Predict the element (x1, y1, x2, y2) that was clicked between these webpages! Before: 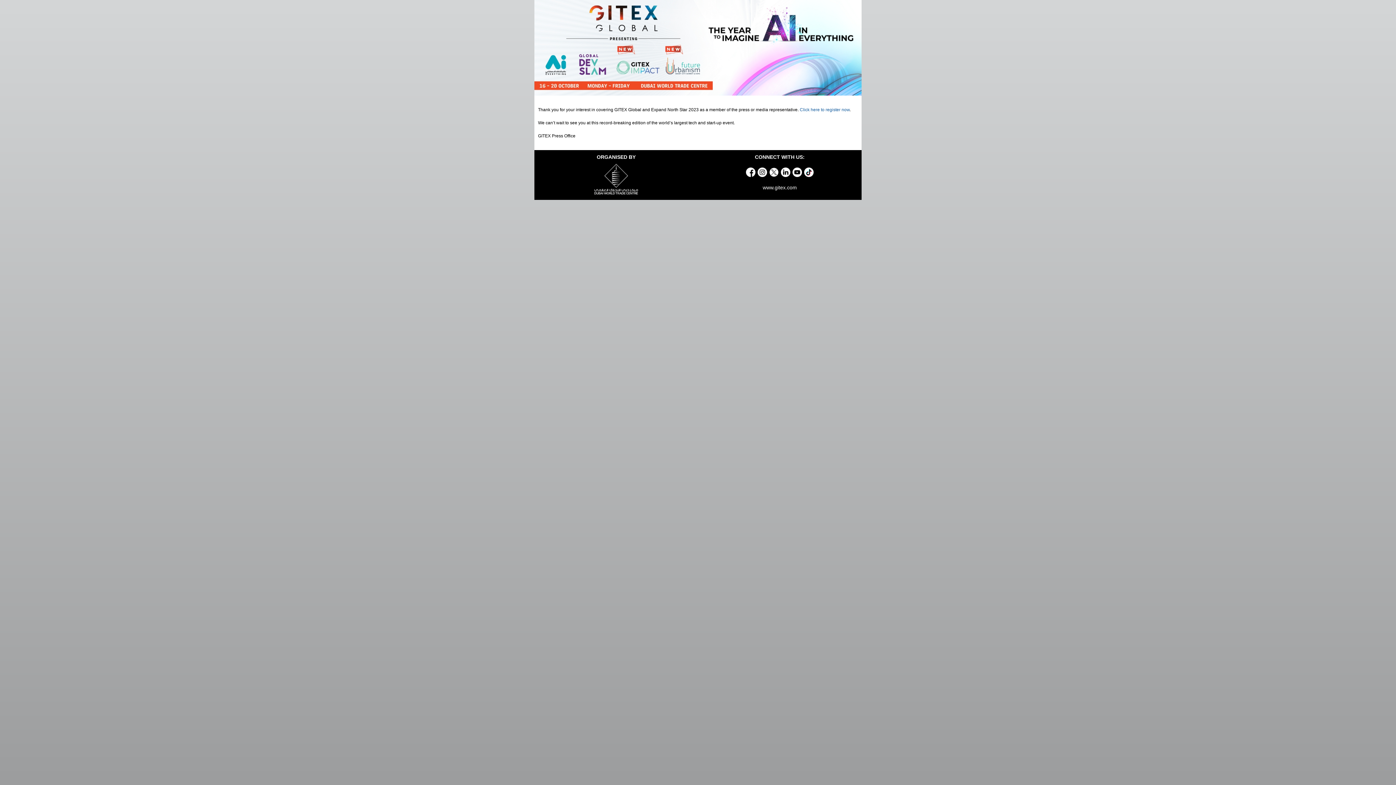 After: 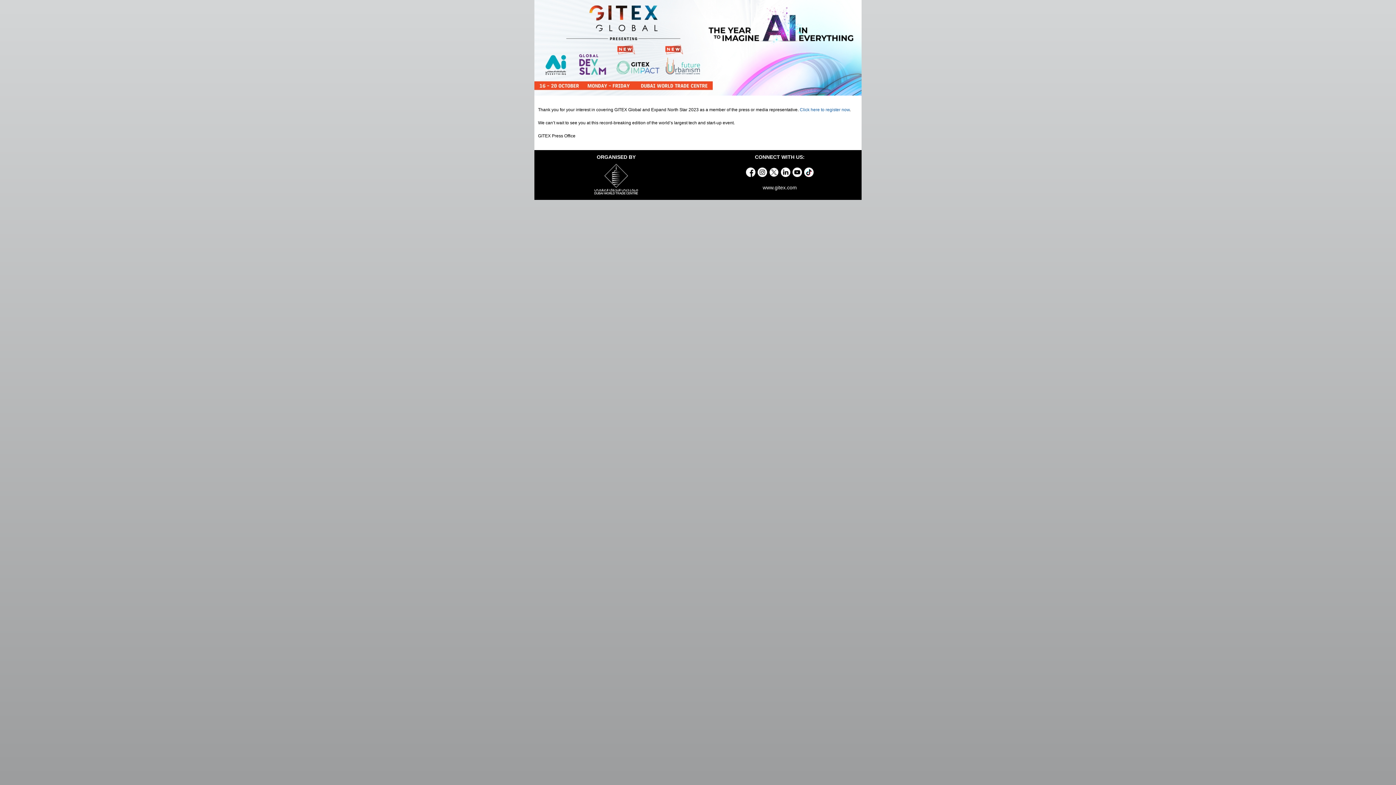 Action: bbox: (800, 107, 849, 112) label: Click here to register now